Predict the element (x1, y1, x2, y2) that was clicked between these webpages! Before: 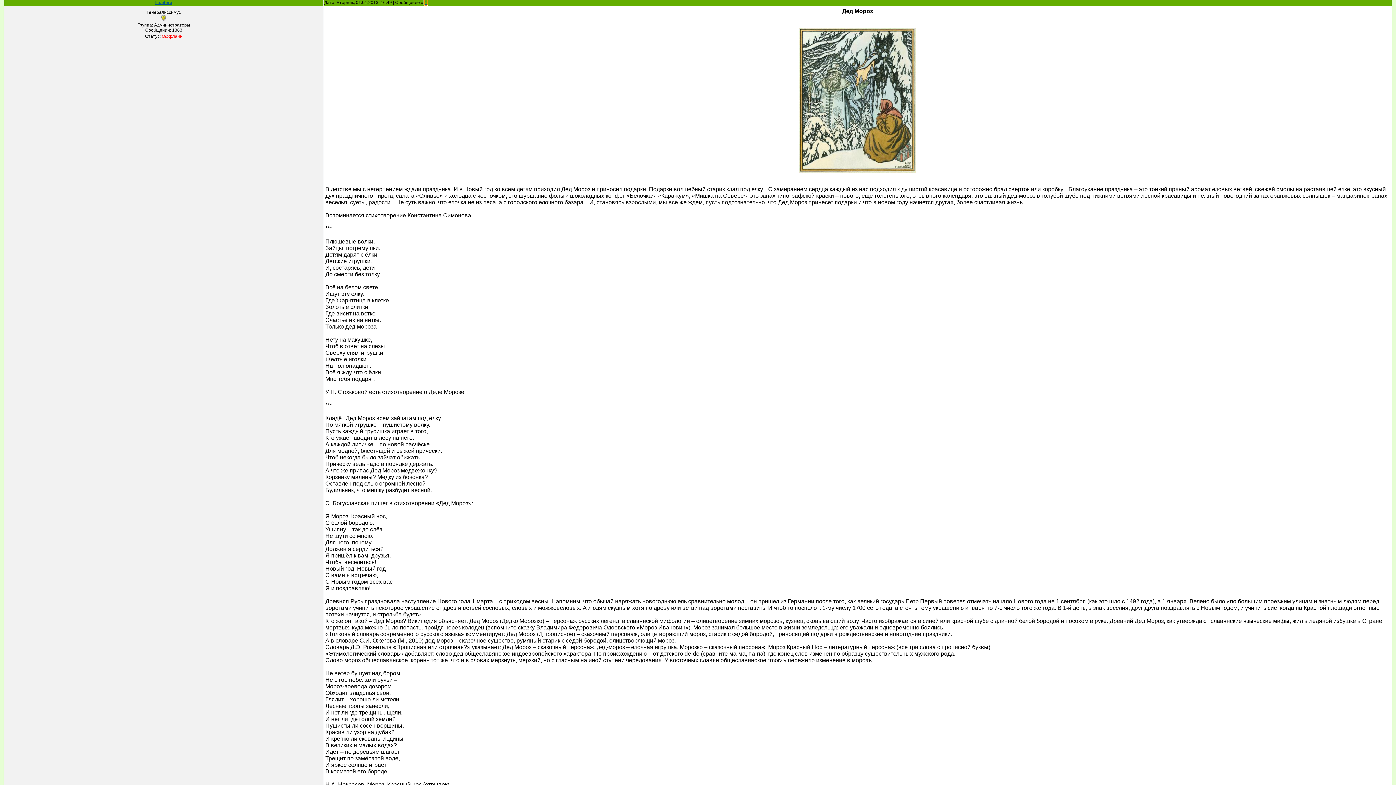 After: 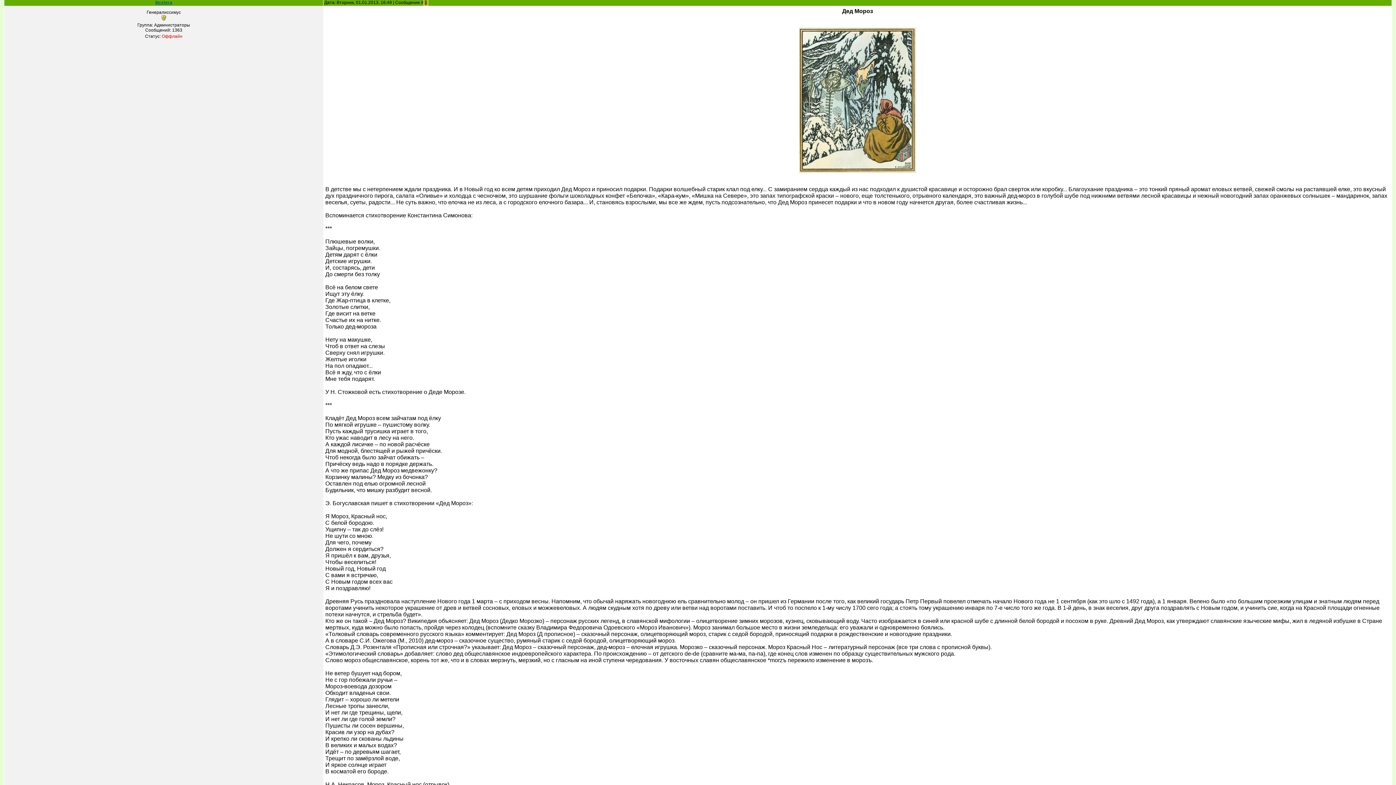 Action: bbox: (424, 0, 427, 5) label: 1